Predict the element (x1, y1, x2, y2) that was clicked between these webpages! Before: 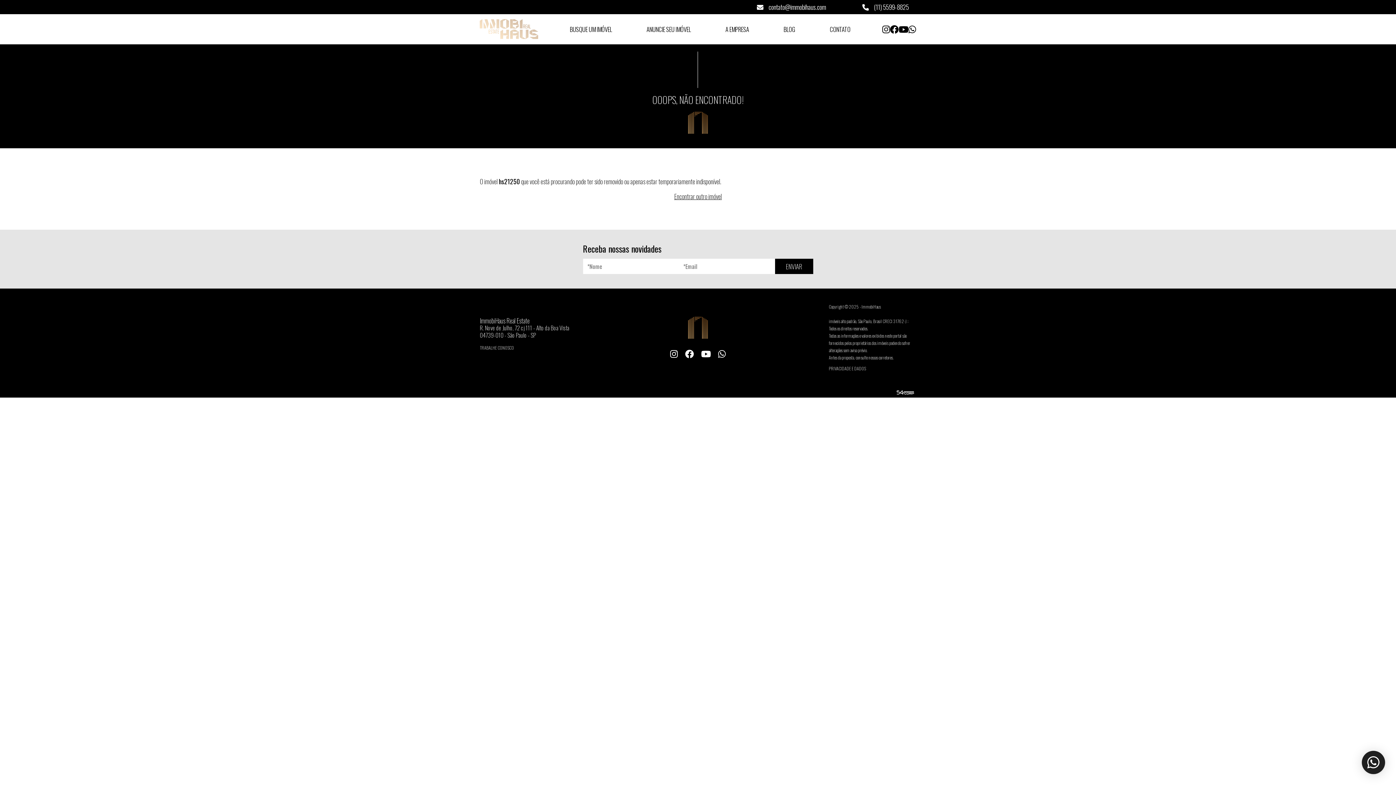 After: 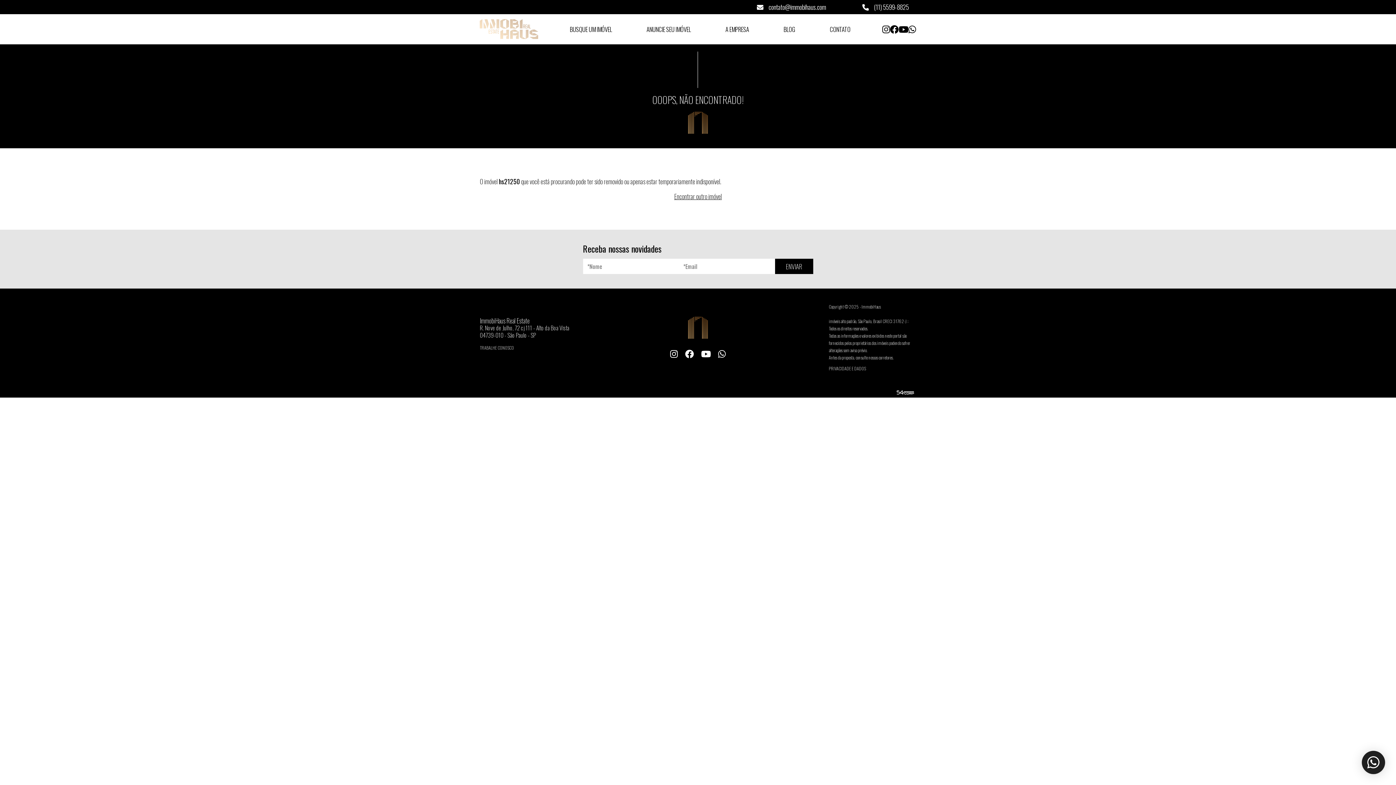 Action: label: BLOG bbox: (783, 24, 795, 33)